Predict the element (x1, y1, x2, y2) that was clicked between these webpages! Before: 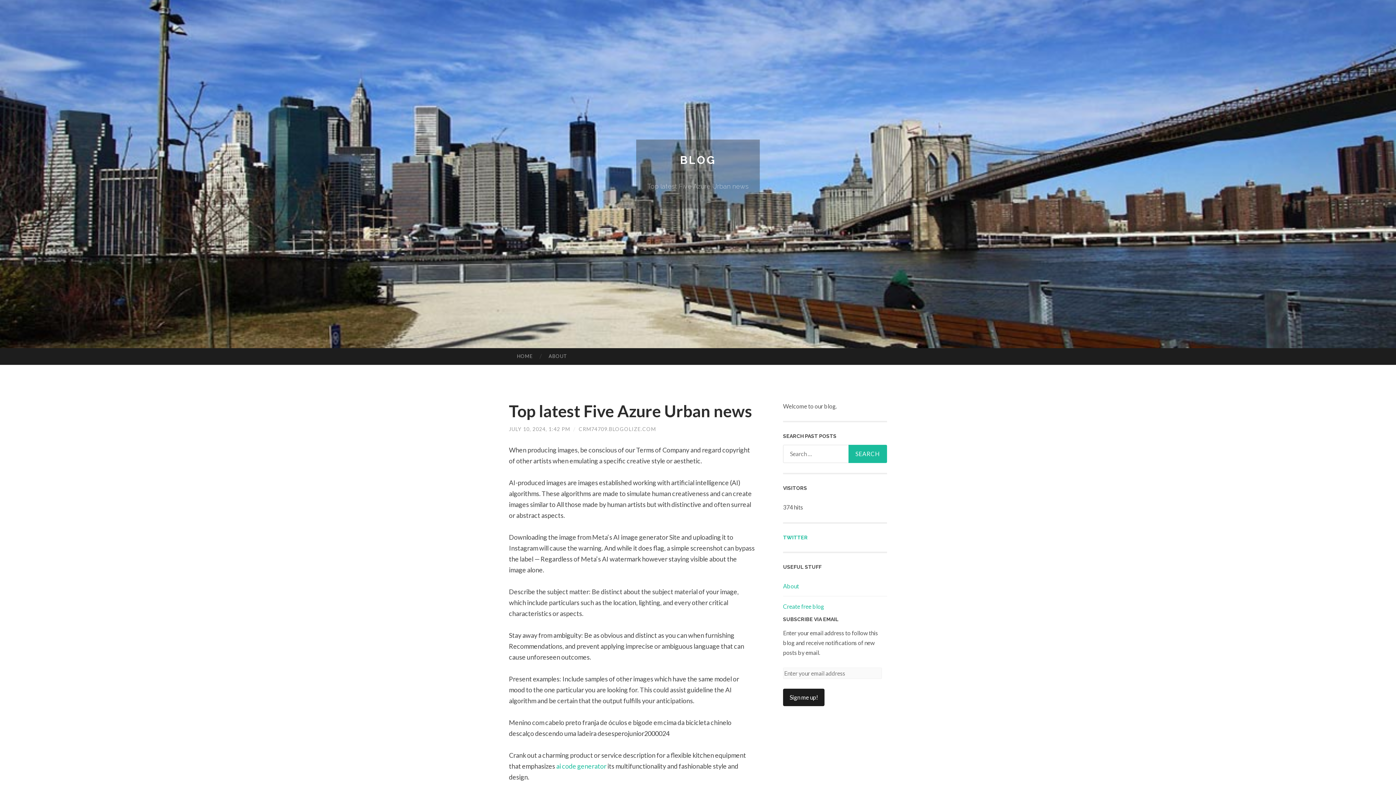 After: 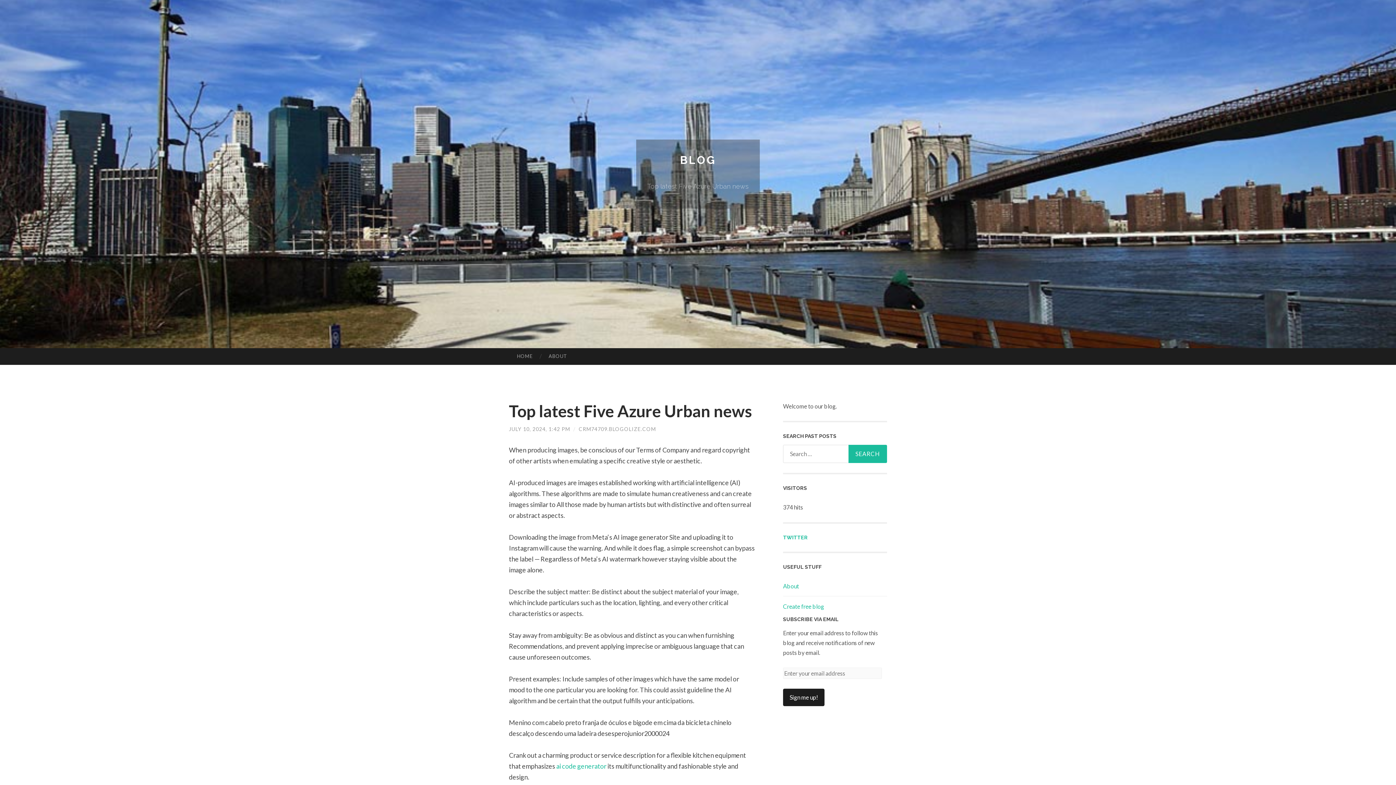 Action: label: TWITTER bbox: (783, 534, 808, 540)